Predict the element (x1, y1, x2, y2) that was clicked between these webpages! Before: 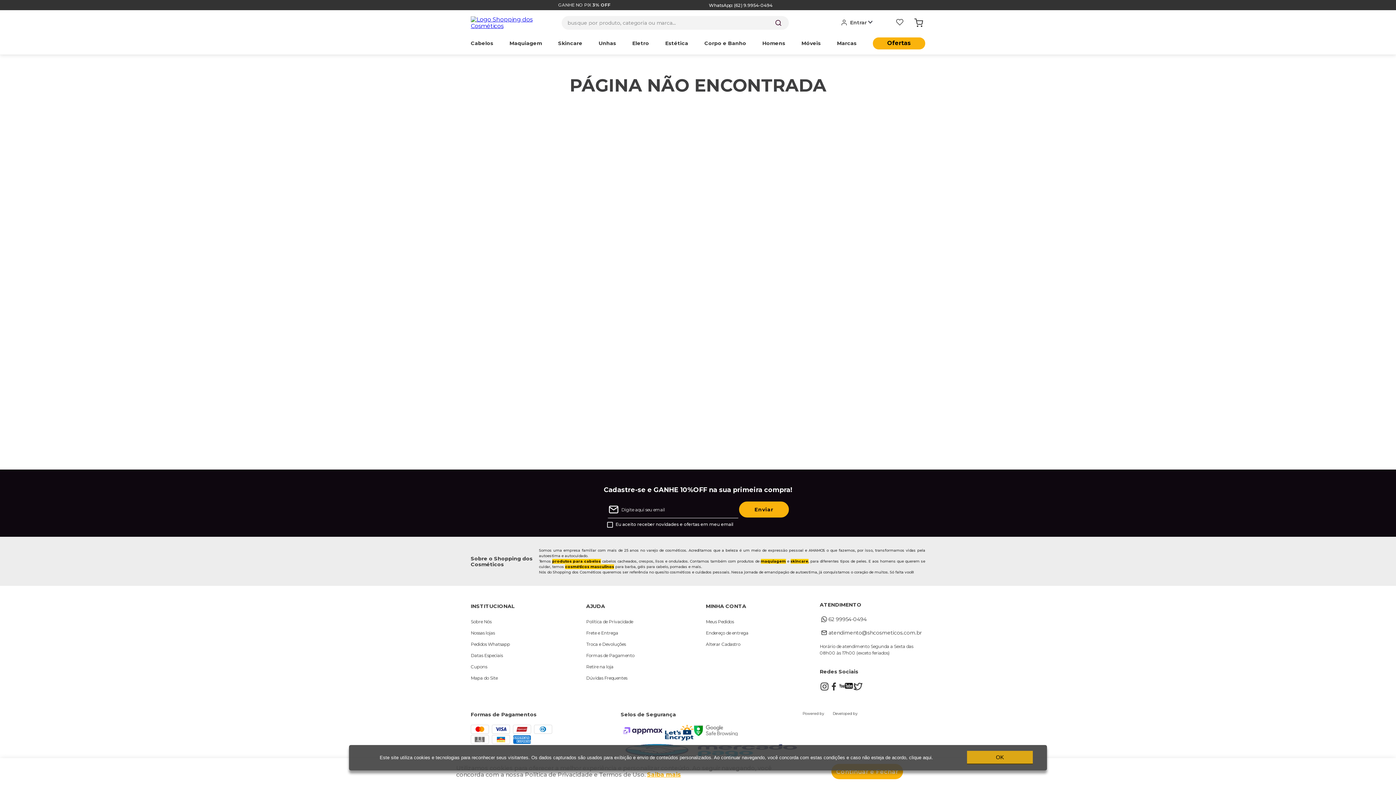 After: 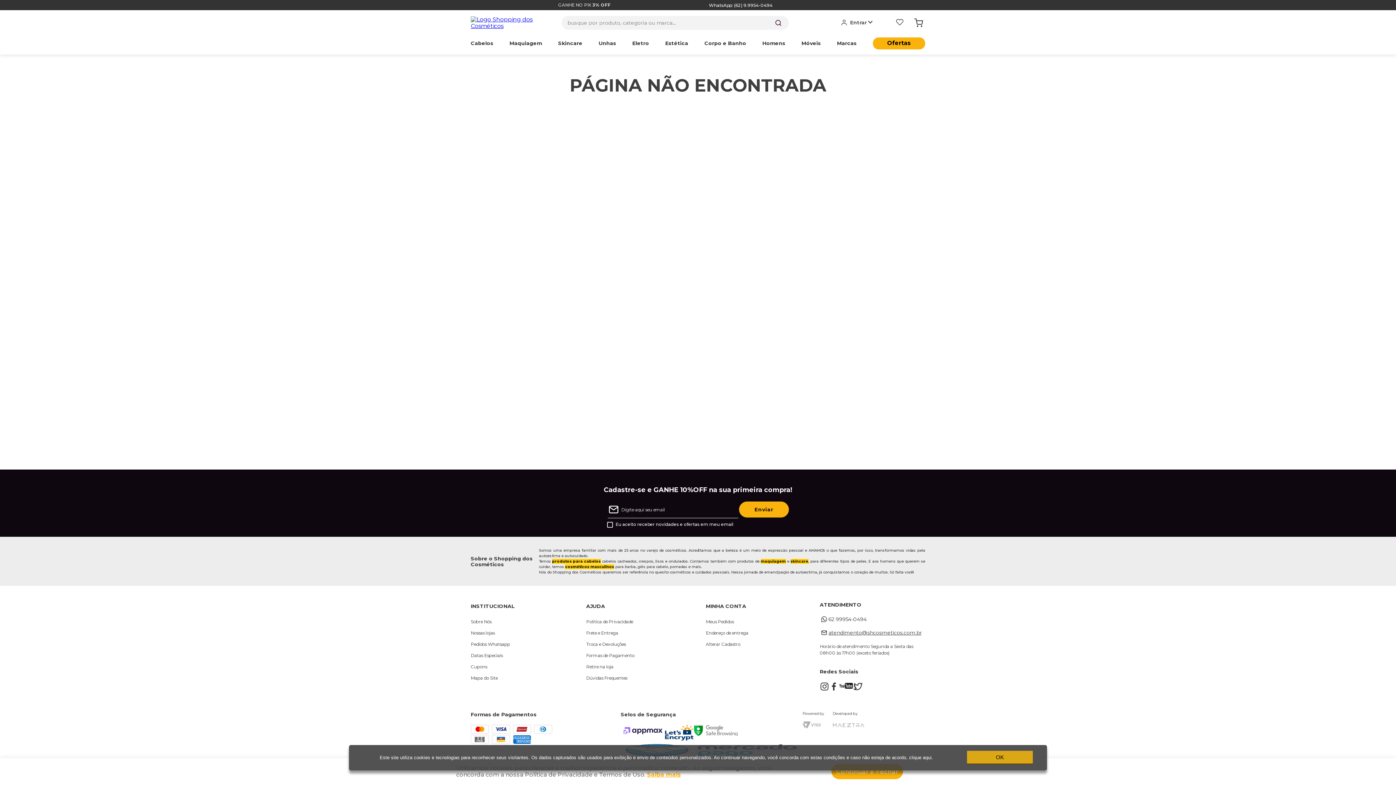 Action: bbox: (819, 630, 925, 637) label: atendimento@shcosmeticos.com.br